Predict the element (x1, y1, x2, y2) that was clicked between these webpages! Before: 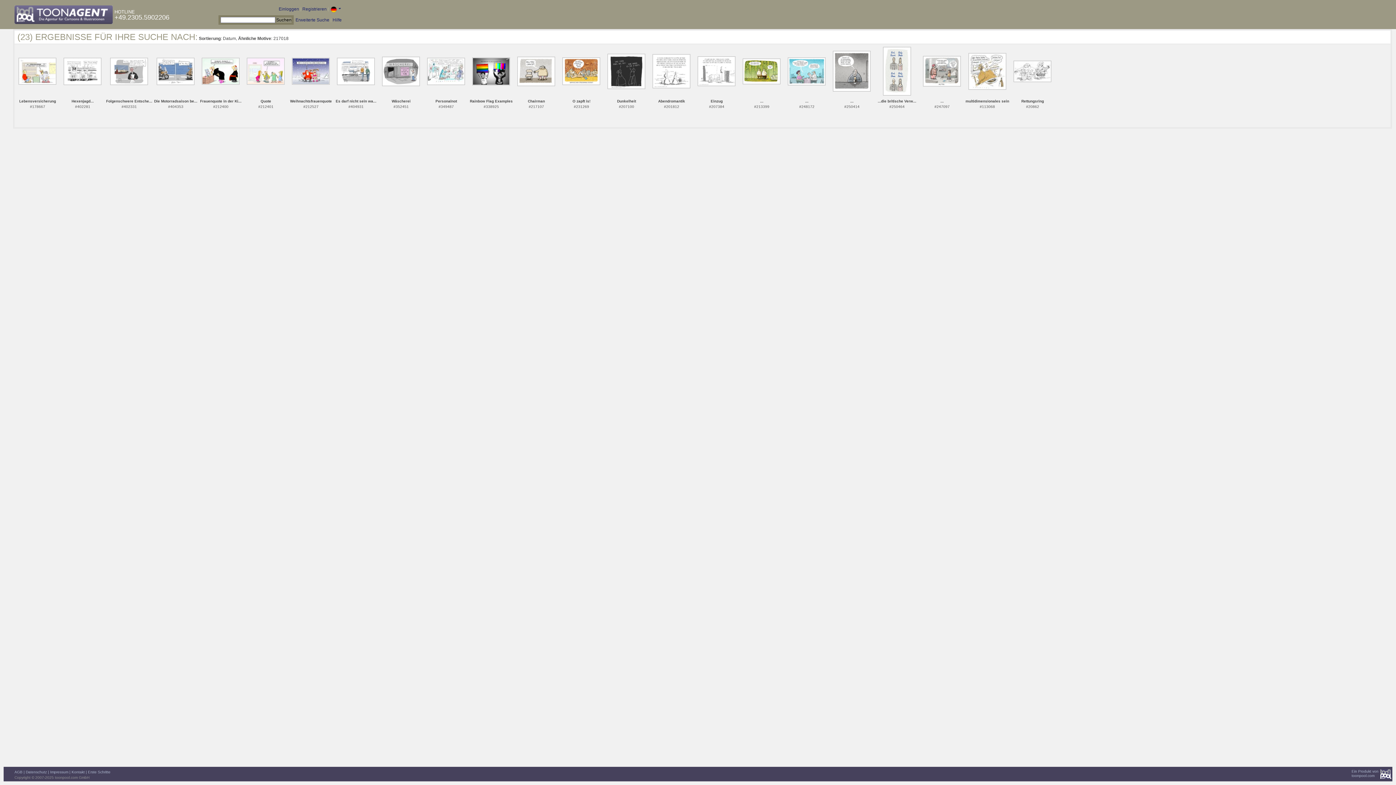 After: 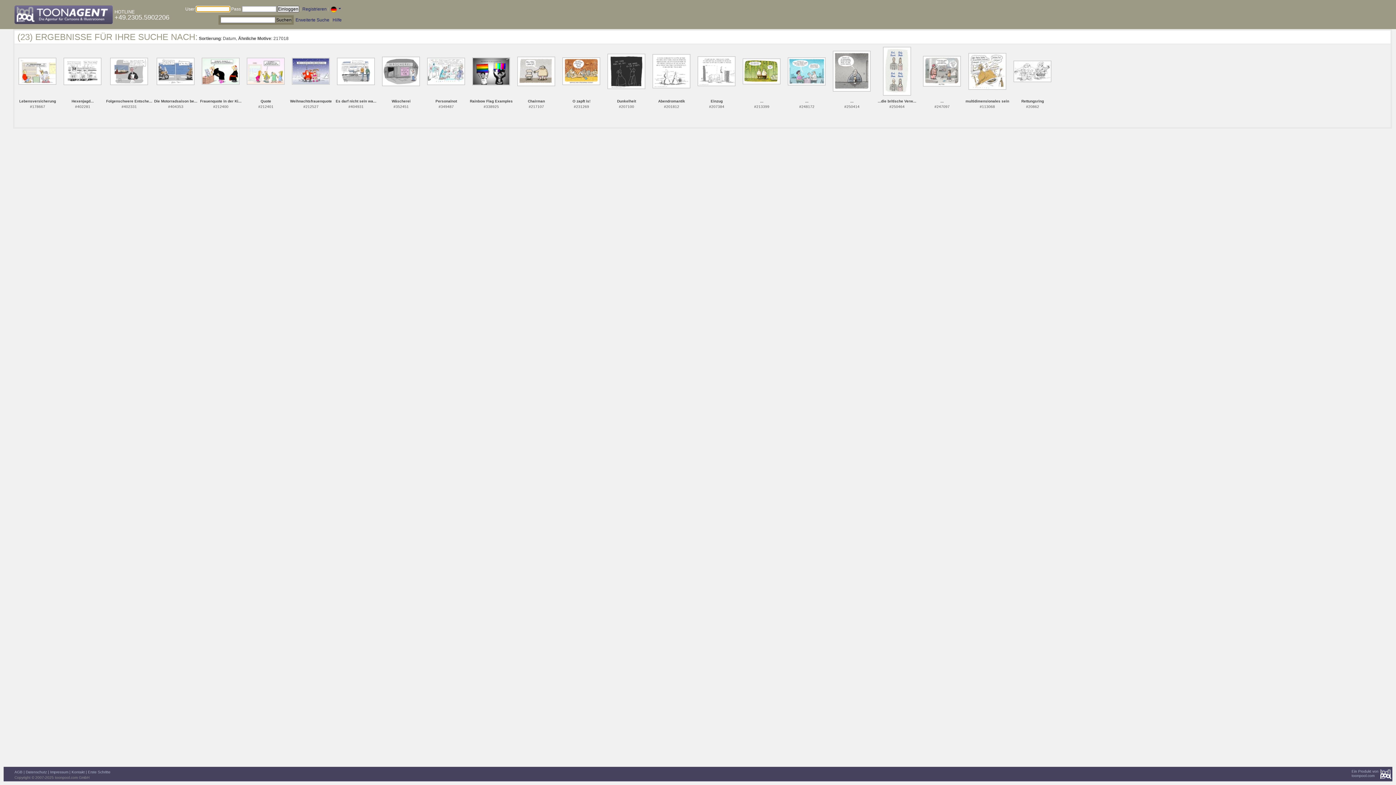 Action: label: Einloggen bbox: (278, 6, 299, 11)